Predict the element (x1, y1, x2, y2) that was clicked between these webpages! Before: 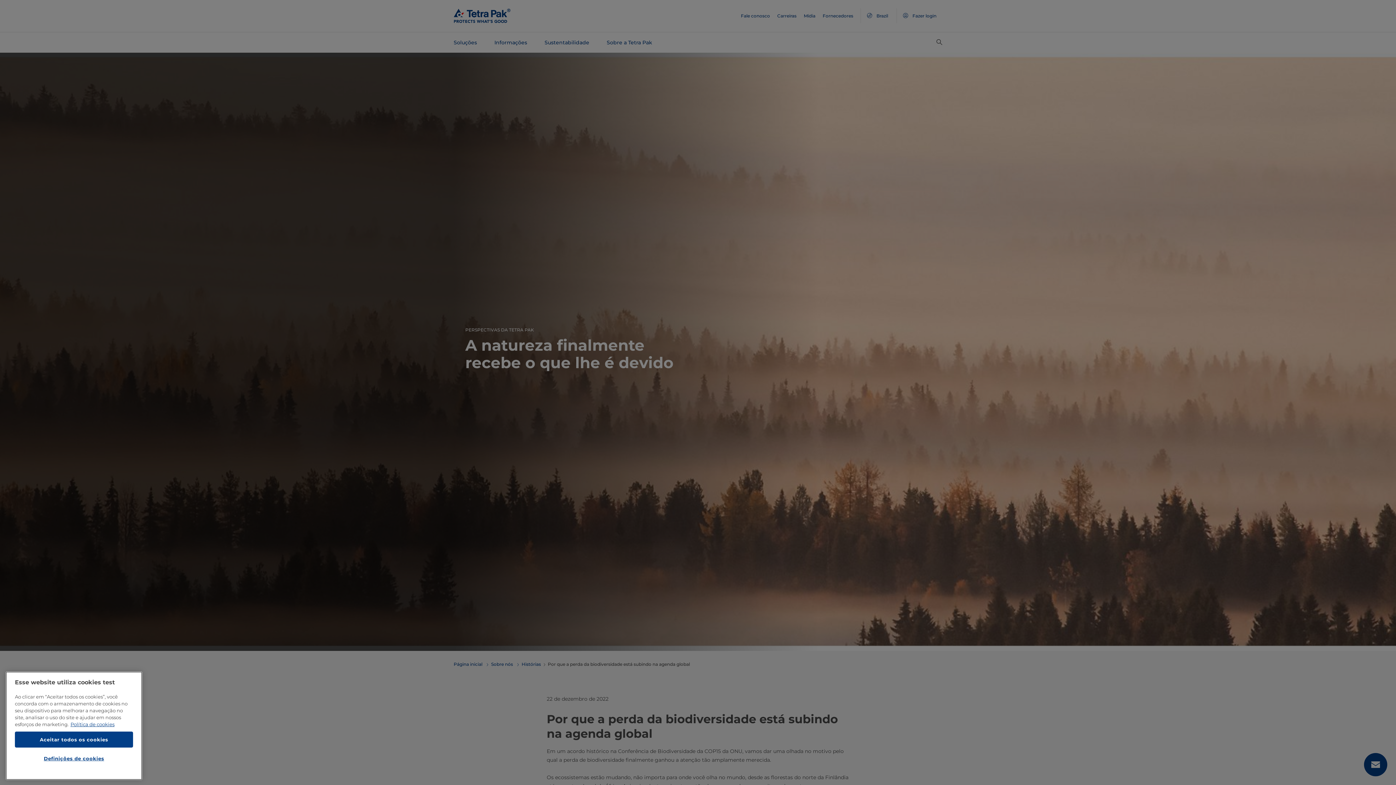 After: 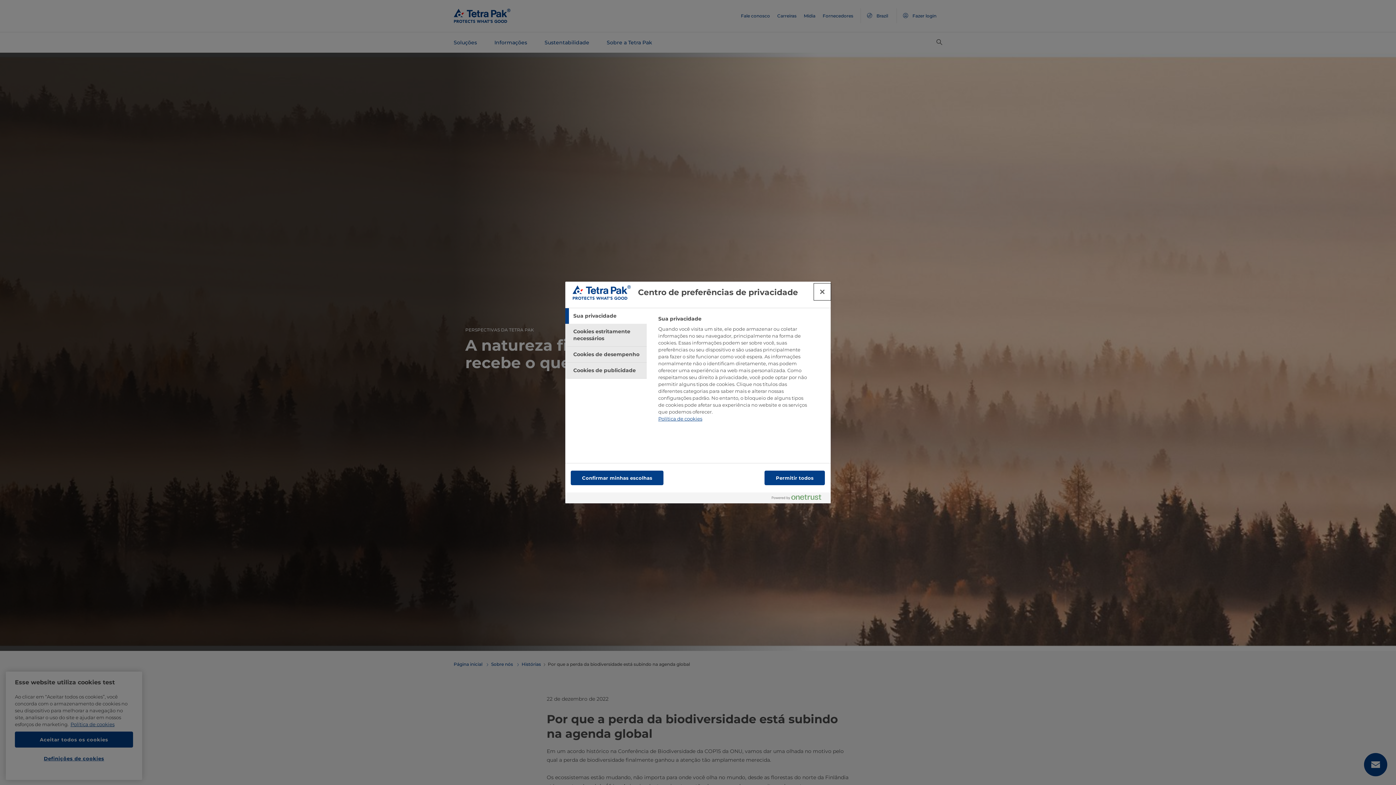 Action: label: Definições de cookies bbox: (14, 751, 133, 766)